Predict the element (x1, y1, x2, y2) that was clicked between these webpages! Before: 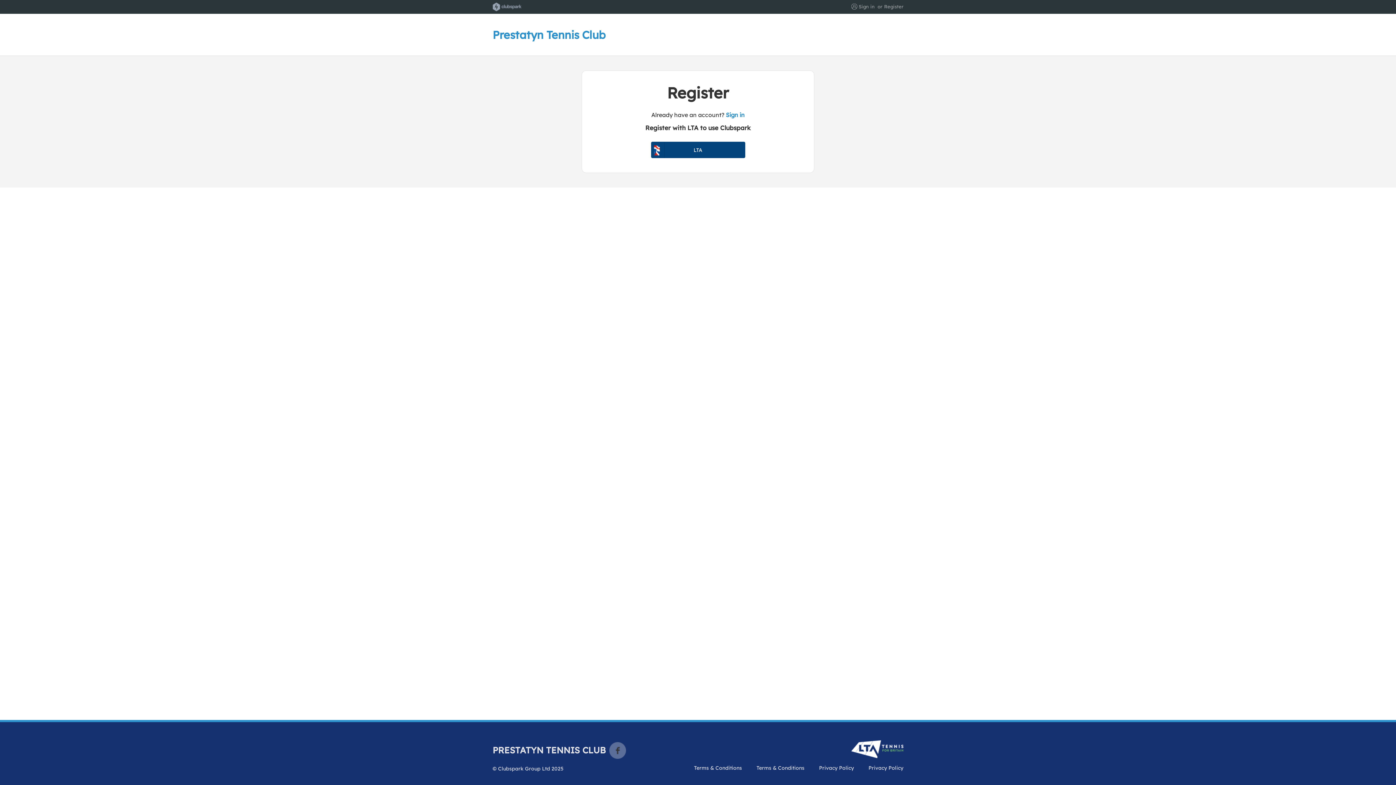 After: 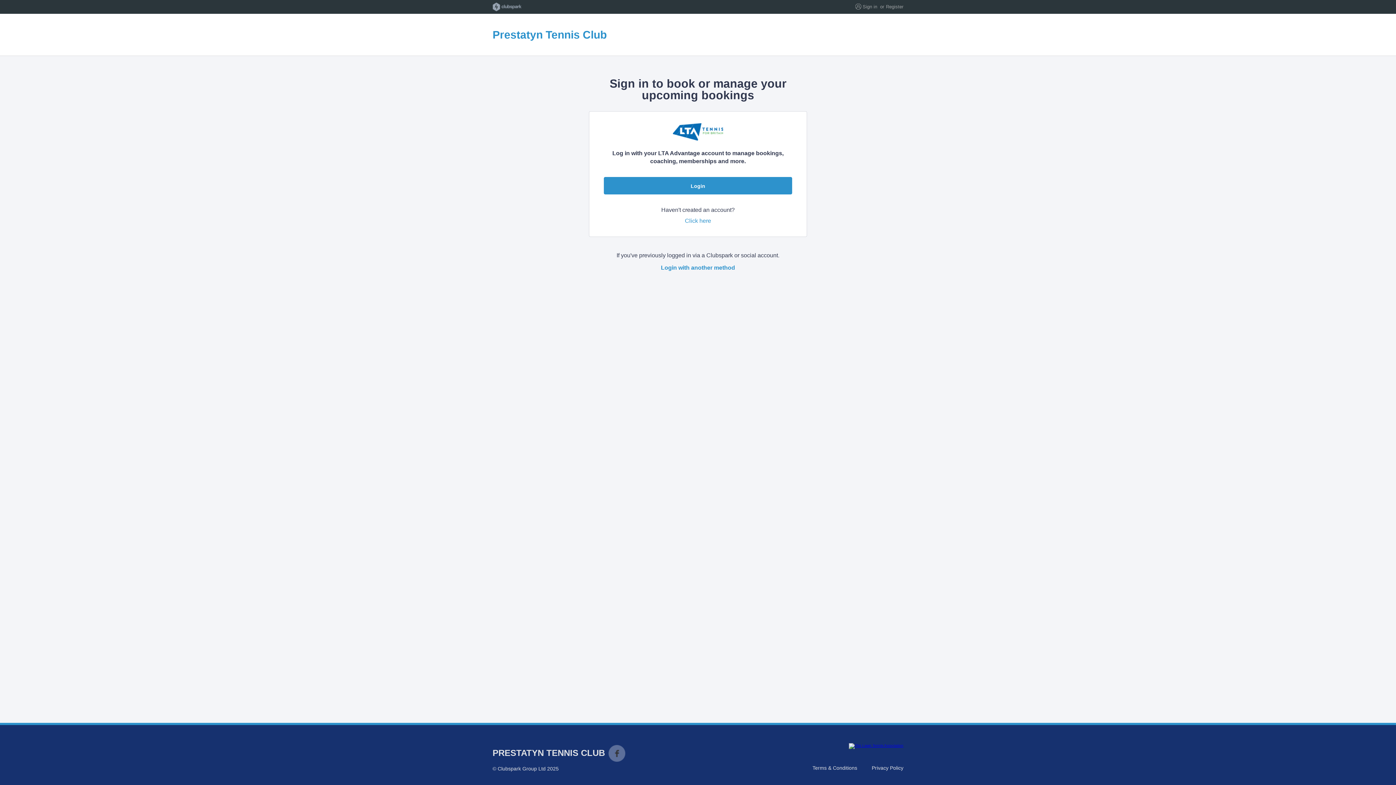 Action: label: Sign in bbox: (858, 3, 874, 9)